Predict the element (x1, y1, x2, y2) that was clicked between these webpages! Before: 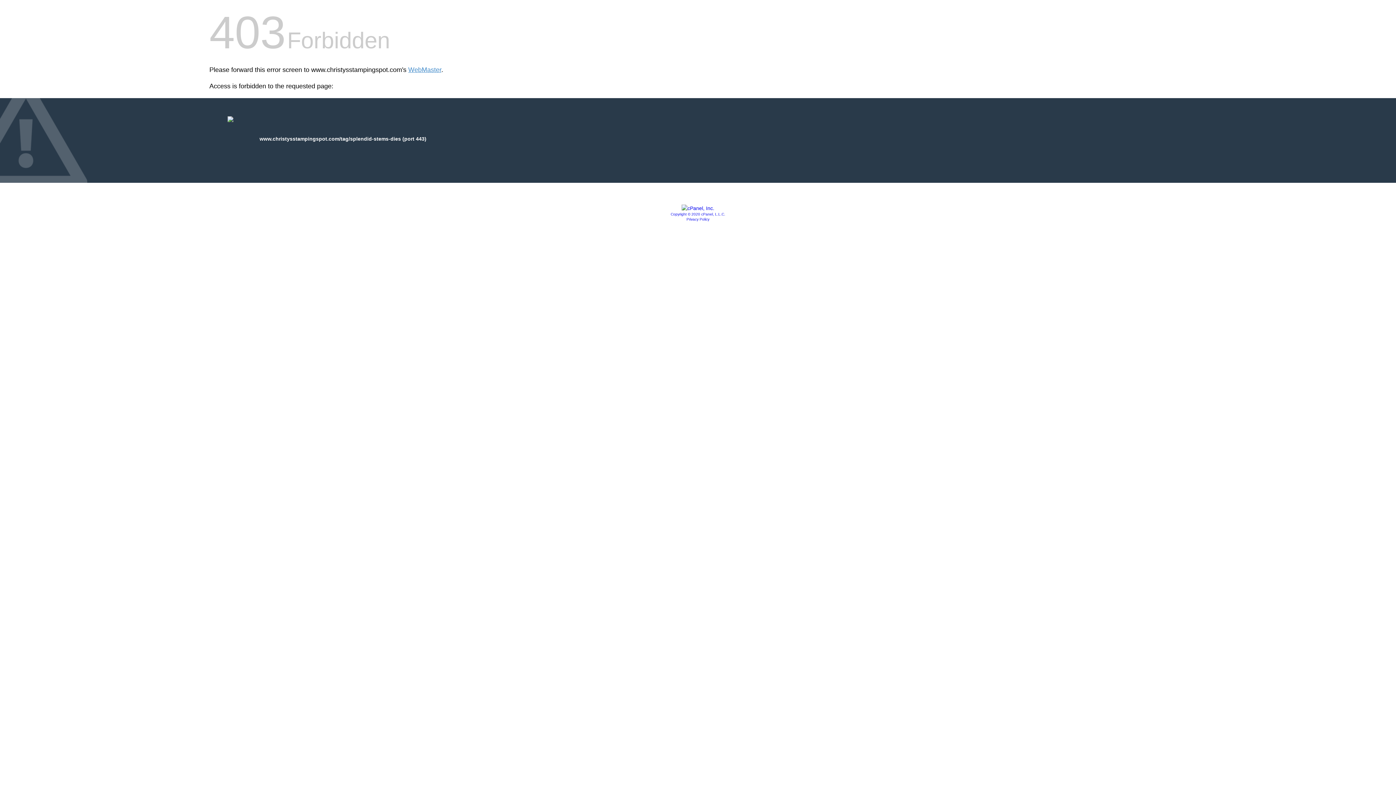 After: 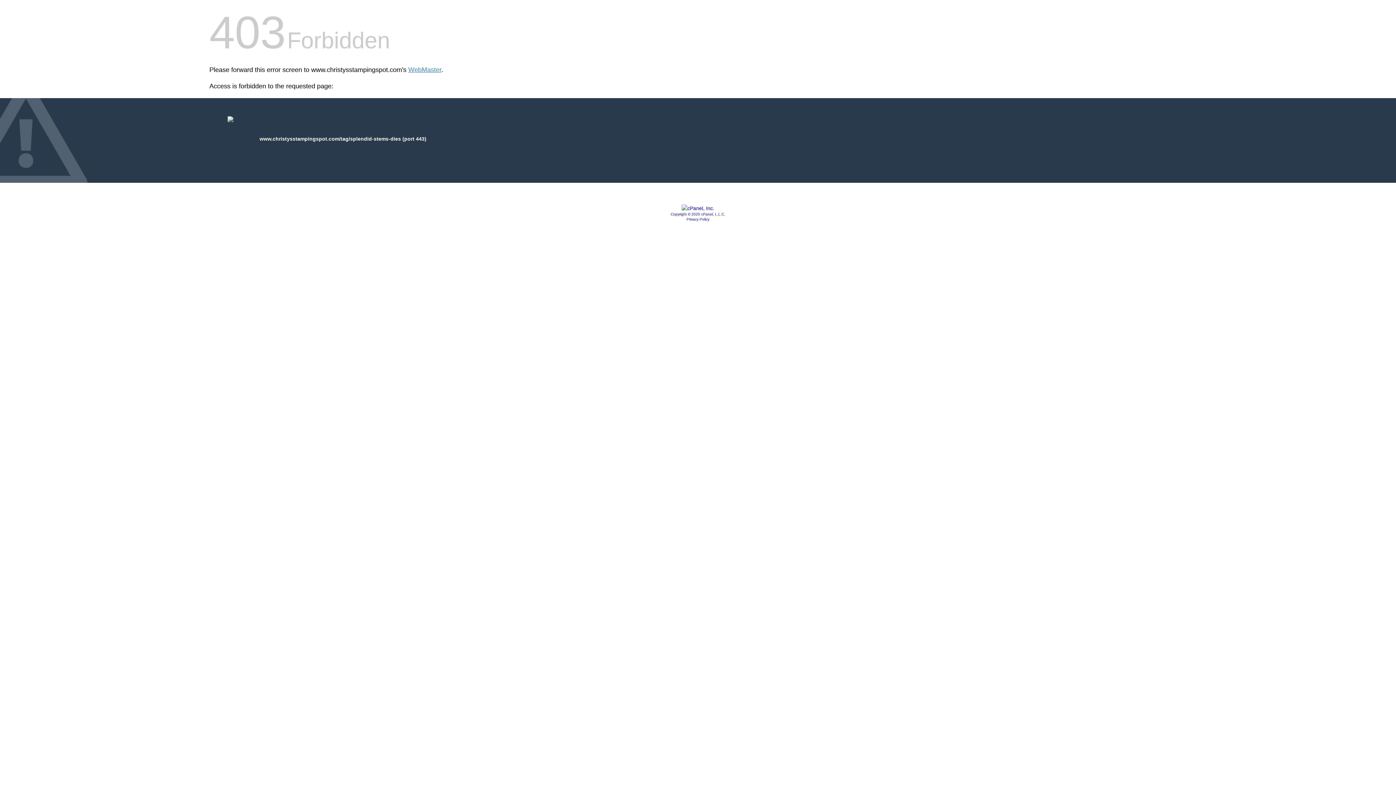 Action: bbox: (670, 212, 725, 216) label: Copyright © 2020 cPanel, L.L.C.